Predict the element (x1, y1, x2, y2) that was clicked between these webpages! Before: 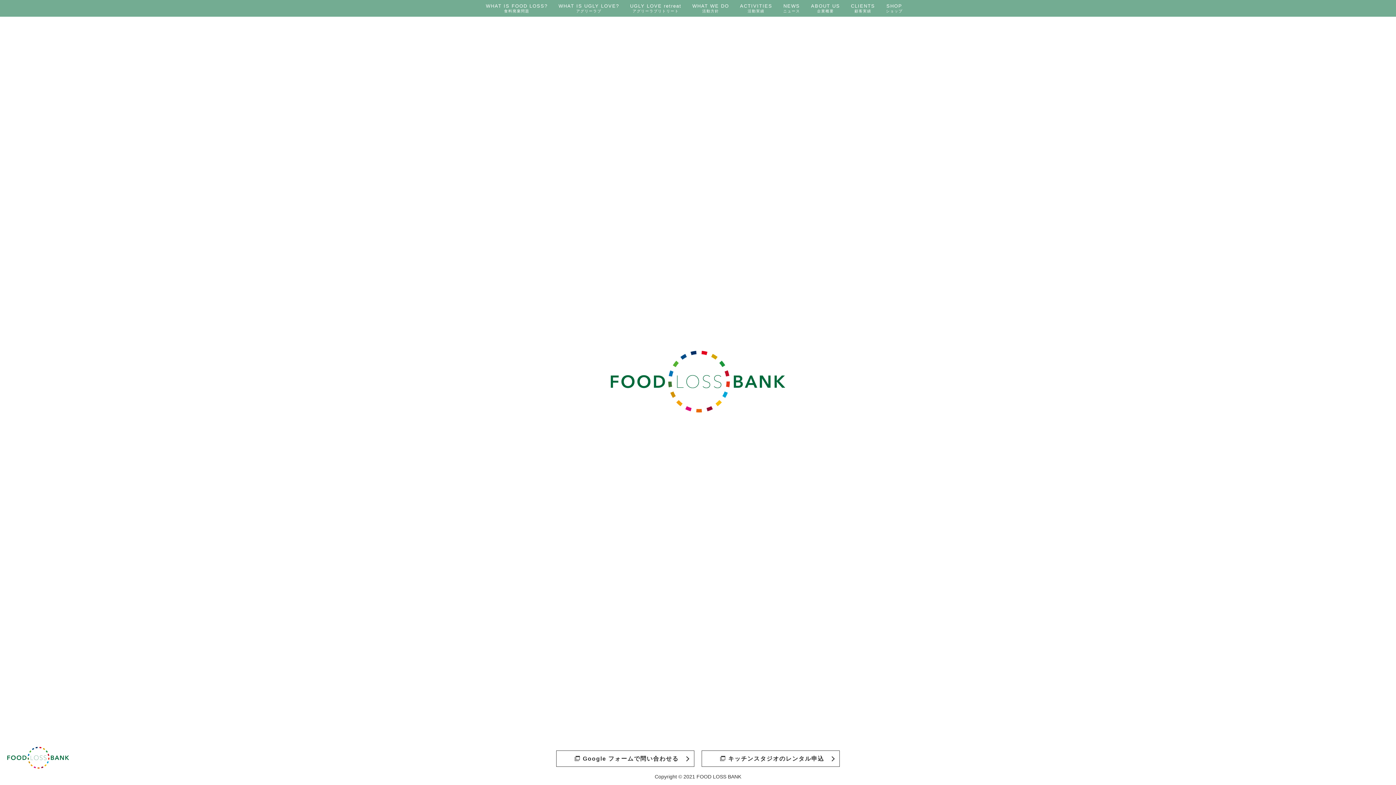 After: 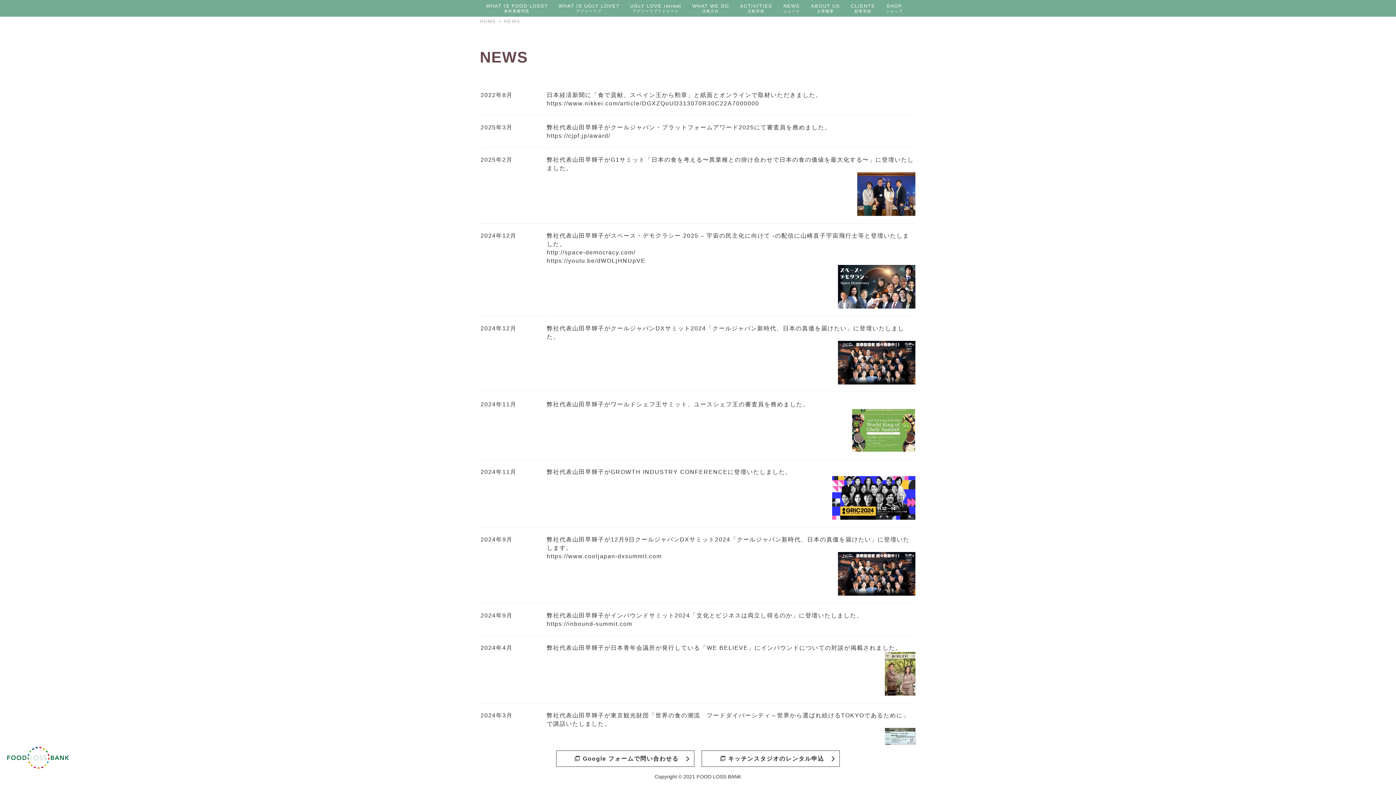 Action: label: NEWS
ニュース bbox: (778, 0, 805, 16)